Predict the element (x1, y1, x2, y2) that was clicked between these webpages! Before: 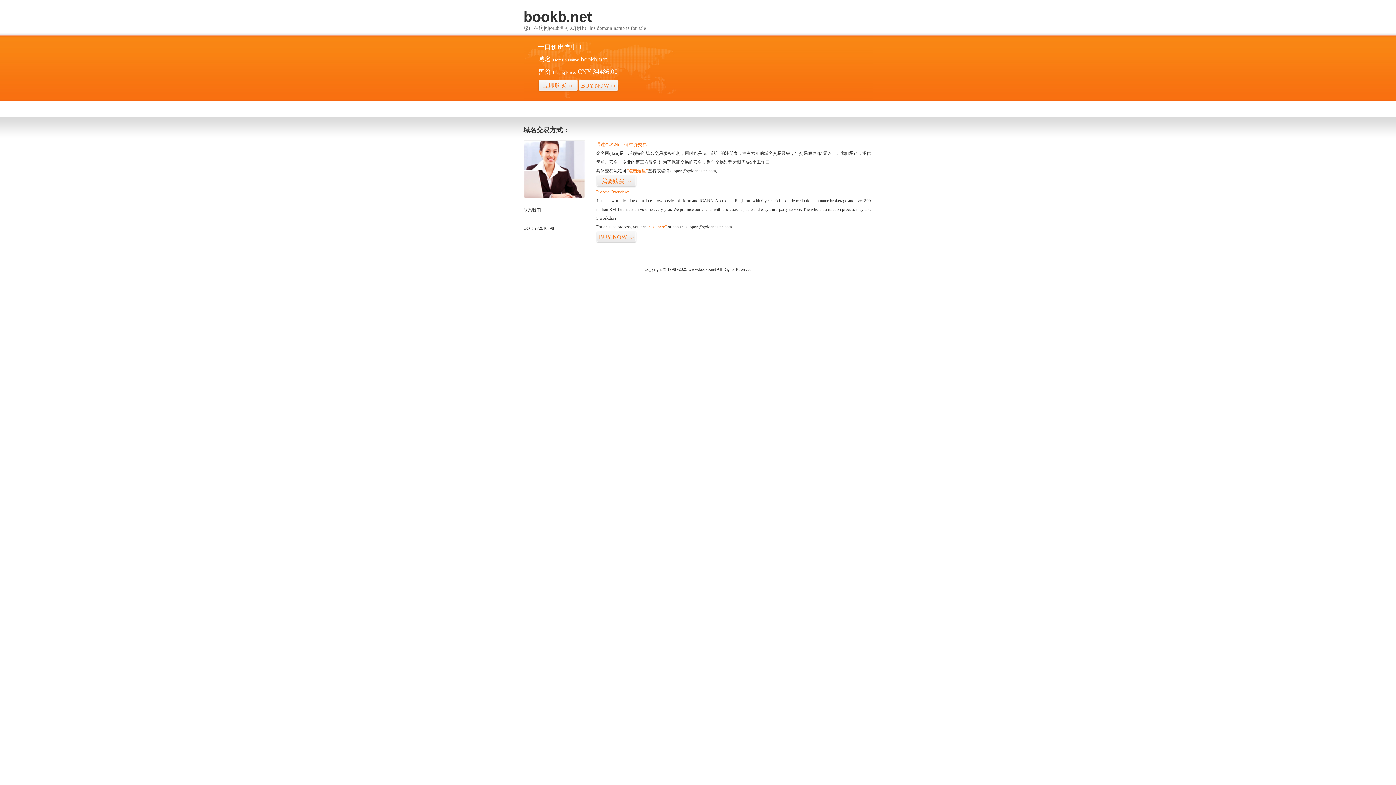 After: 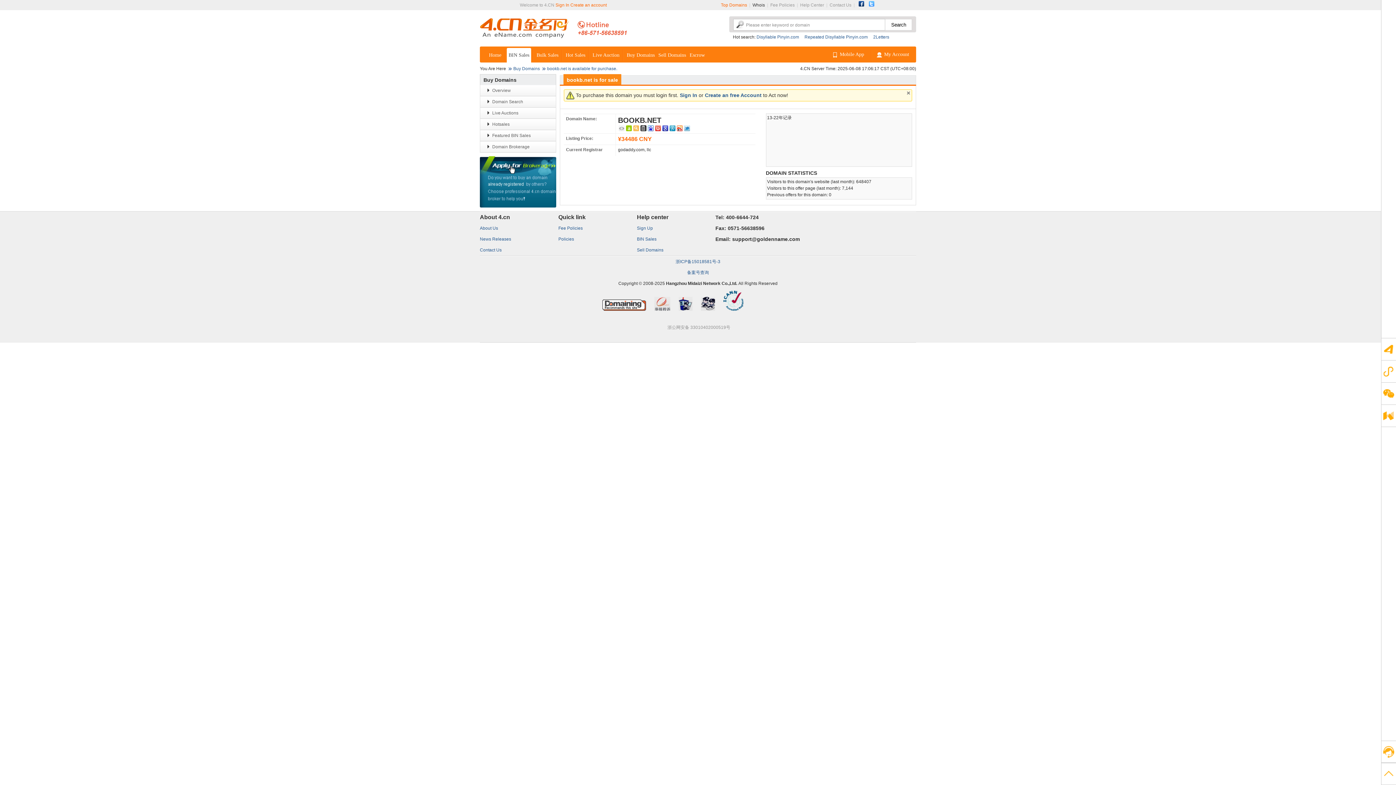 Action: bbox: (626, 168, 648, 173) label: “点击这里”